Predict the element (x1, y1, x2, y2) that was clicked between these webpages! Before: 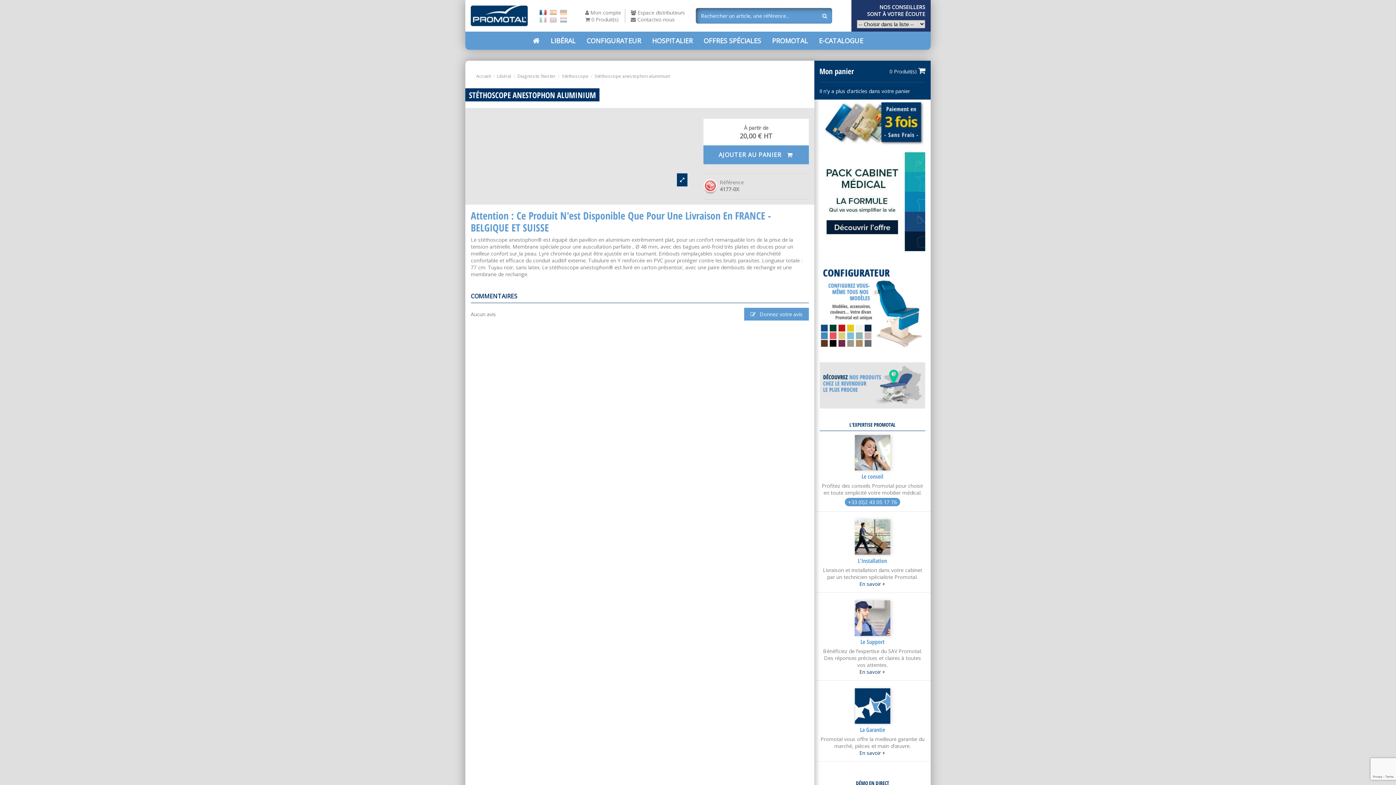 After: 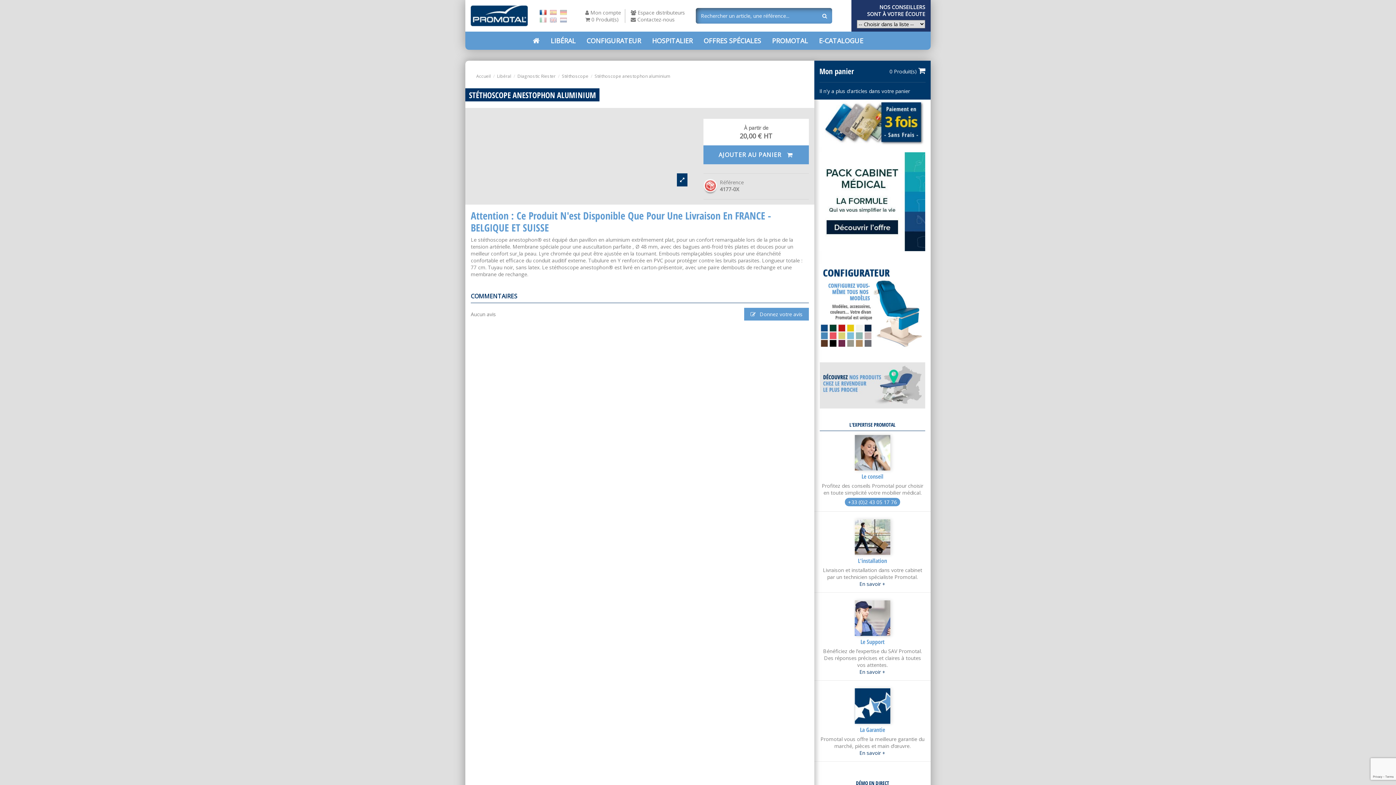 Action: bbox: (766, 31, 813, 49) label: PROMOTAL